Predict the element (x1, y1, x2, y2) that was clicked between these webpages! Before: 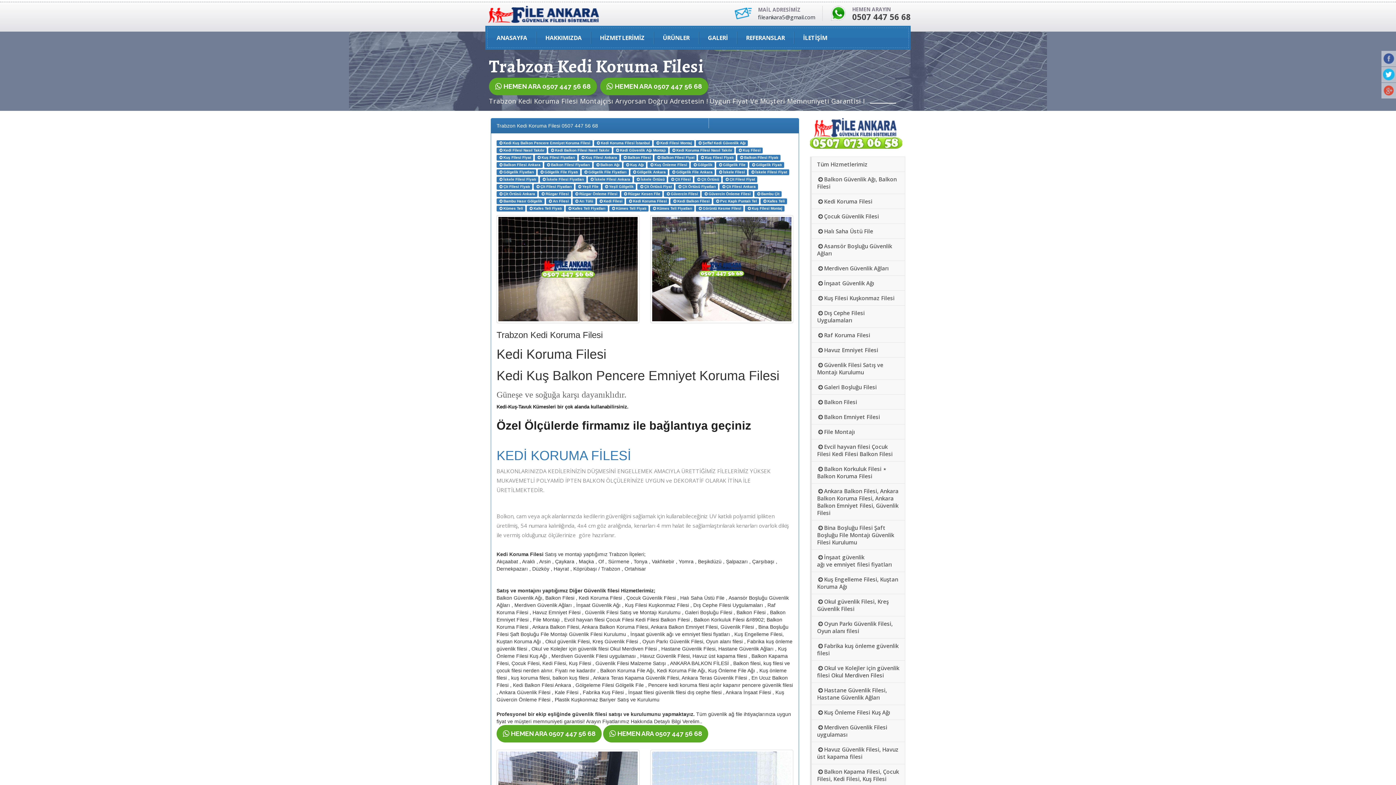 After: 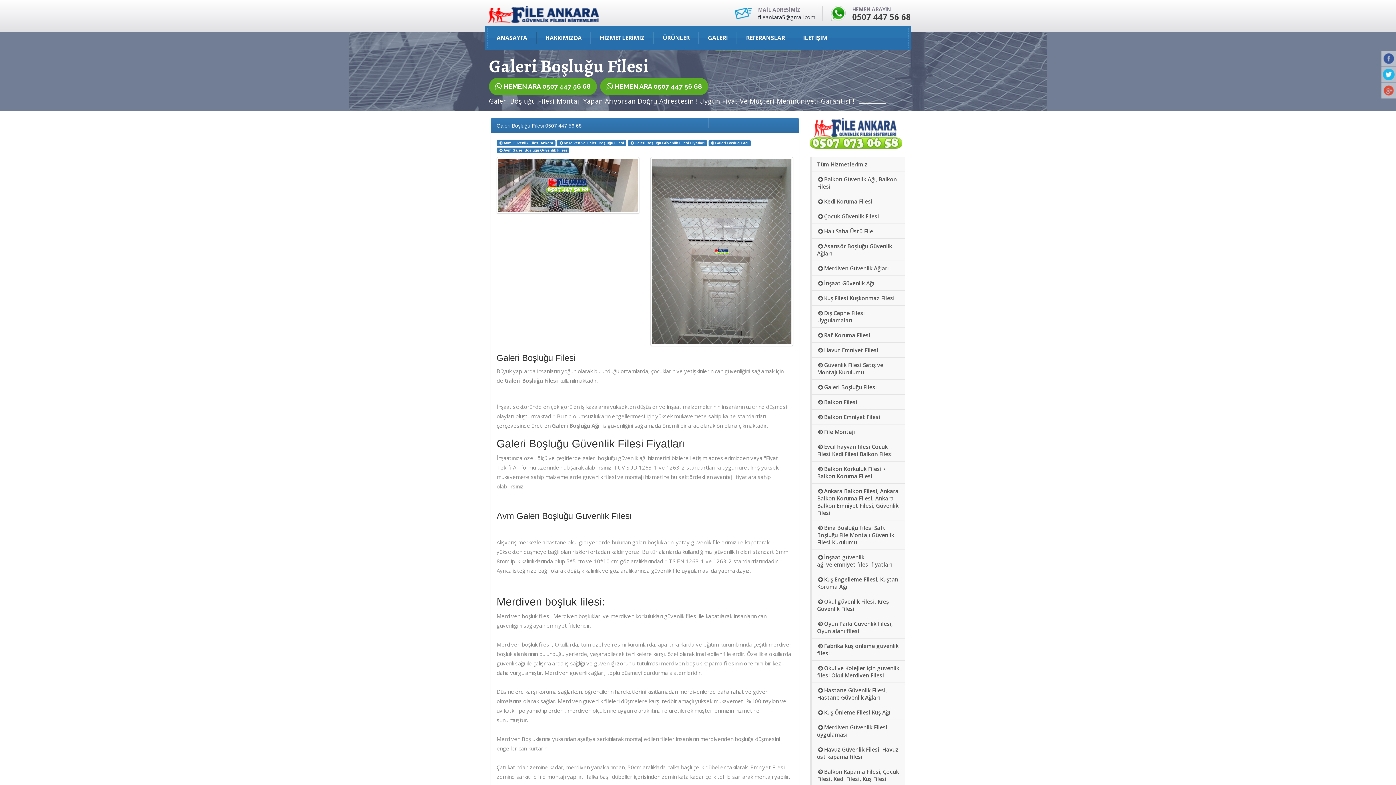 Action: bbox: (810, 379, 905, 394) label: Galeri Boşluğu Filesi